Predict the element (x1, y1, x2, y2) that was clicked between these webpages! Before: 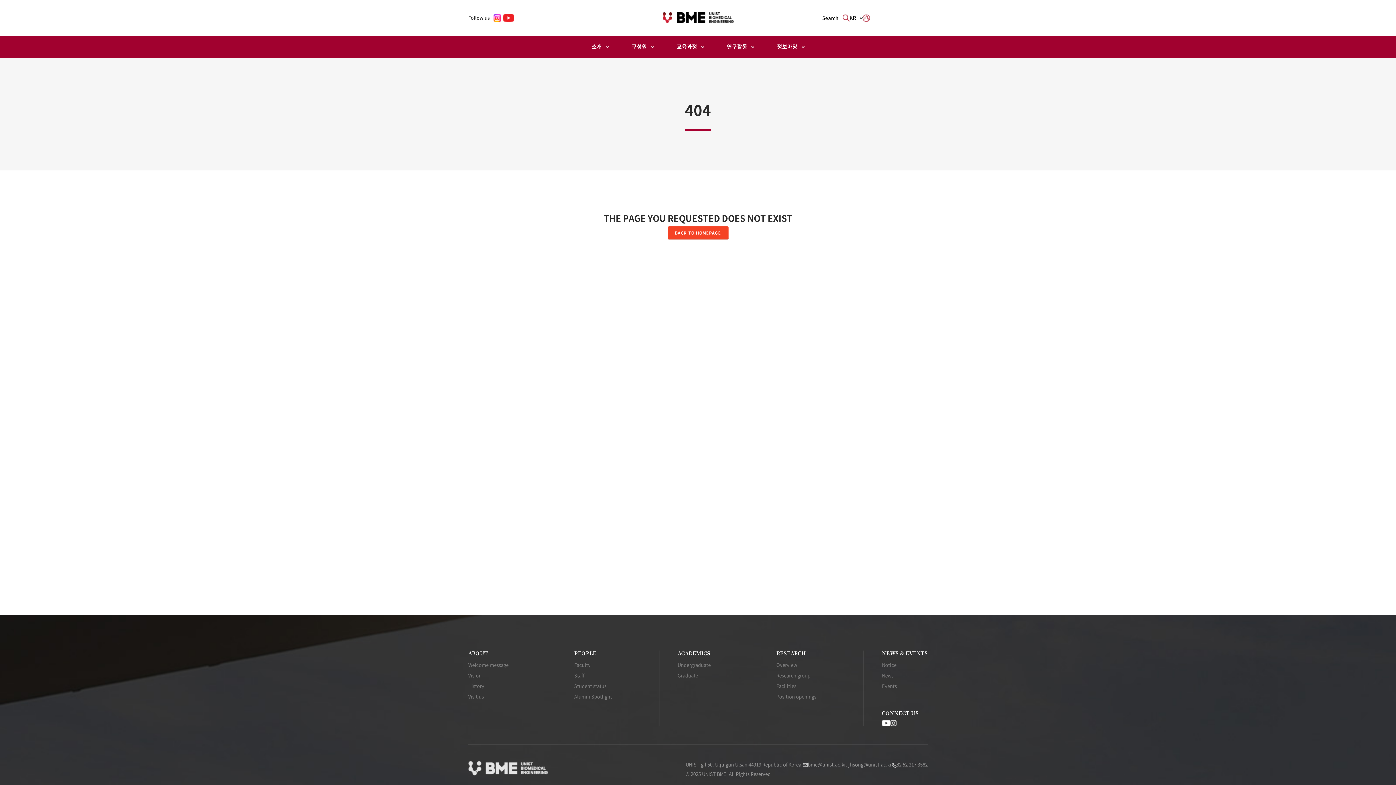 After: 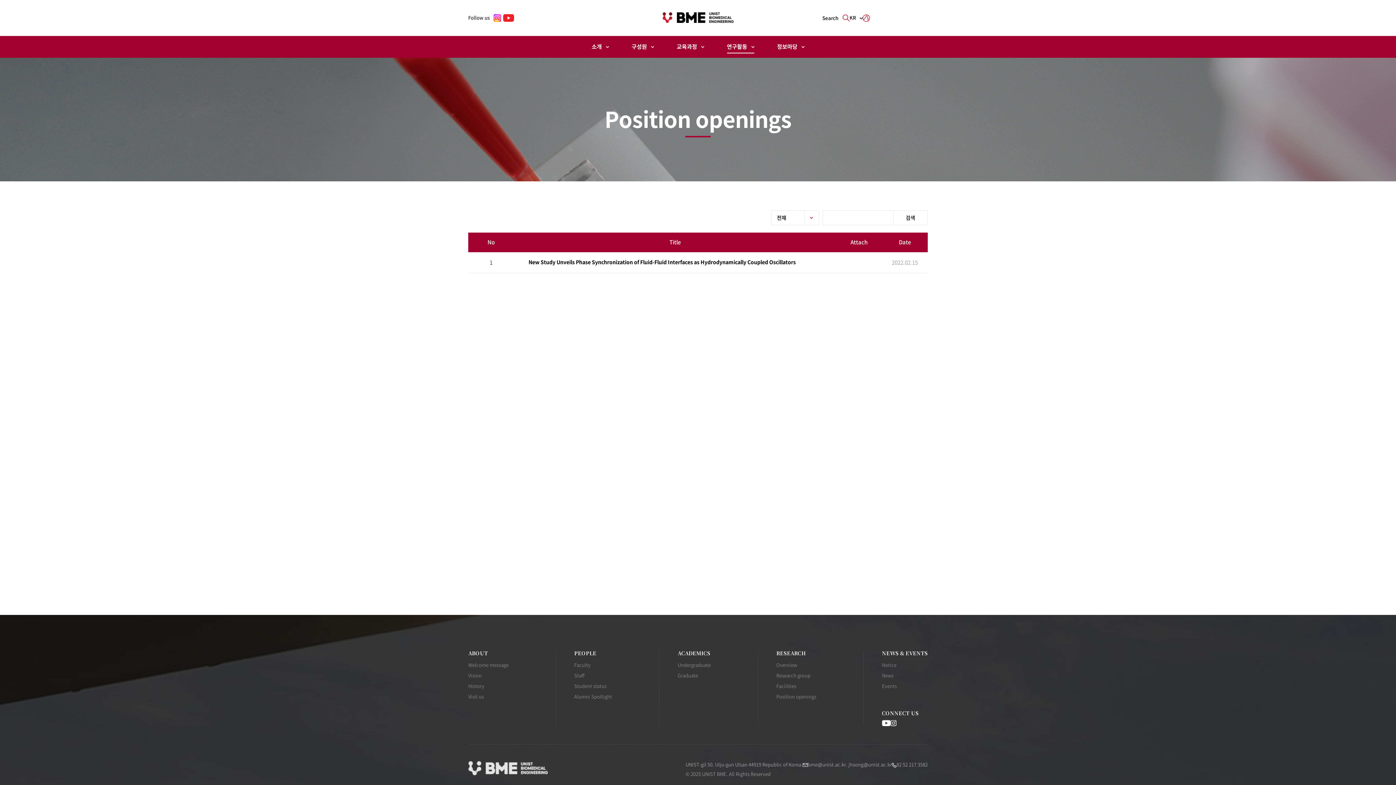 Action: label: Position openings bbox: (776, 694, 816, 699)